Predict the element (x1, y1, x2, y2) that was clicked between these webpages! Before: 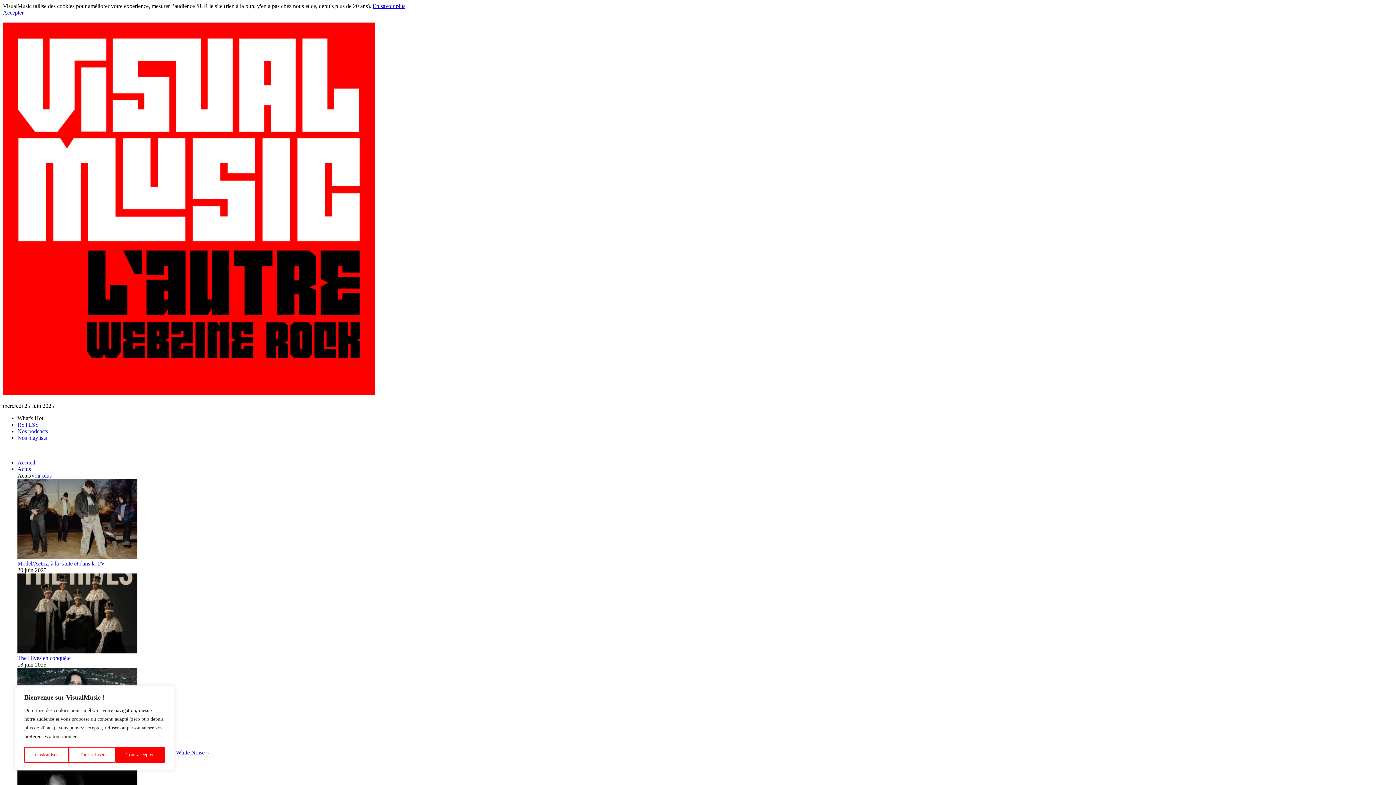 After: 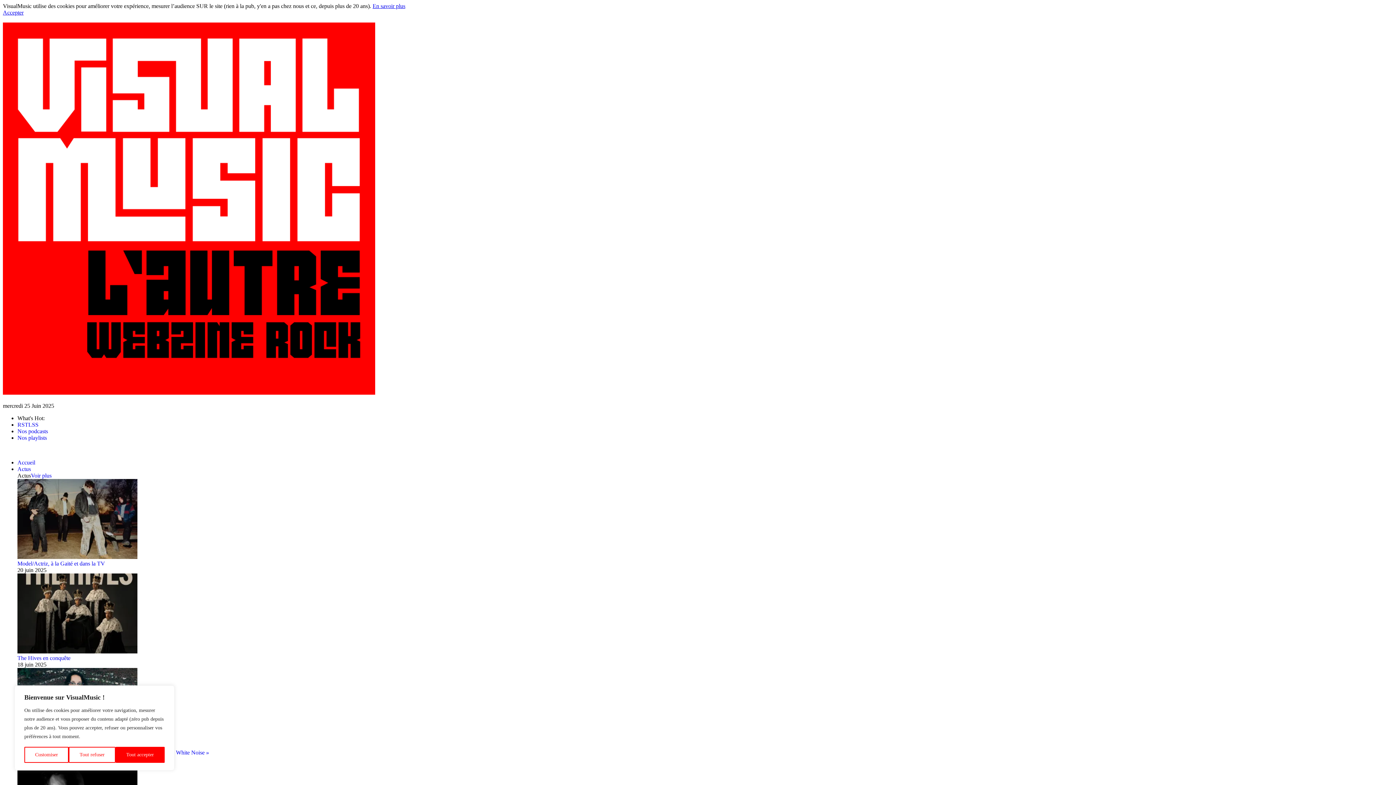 Action: label: Accepter bbox: (2, 9, 23, 15)